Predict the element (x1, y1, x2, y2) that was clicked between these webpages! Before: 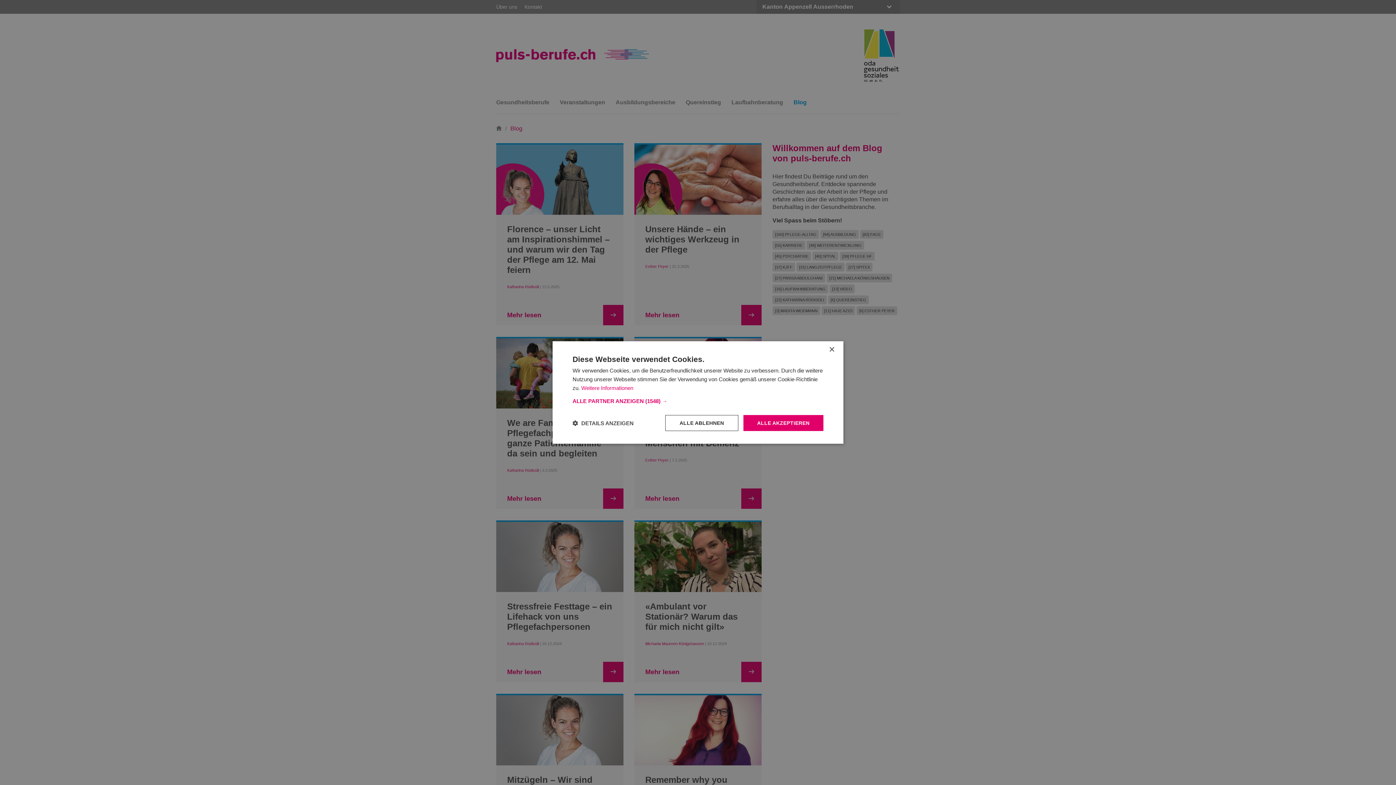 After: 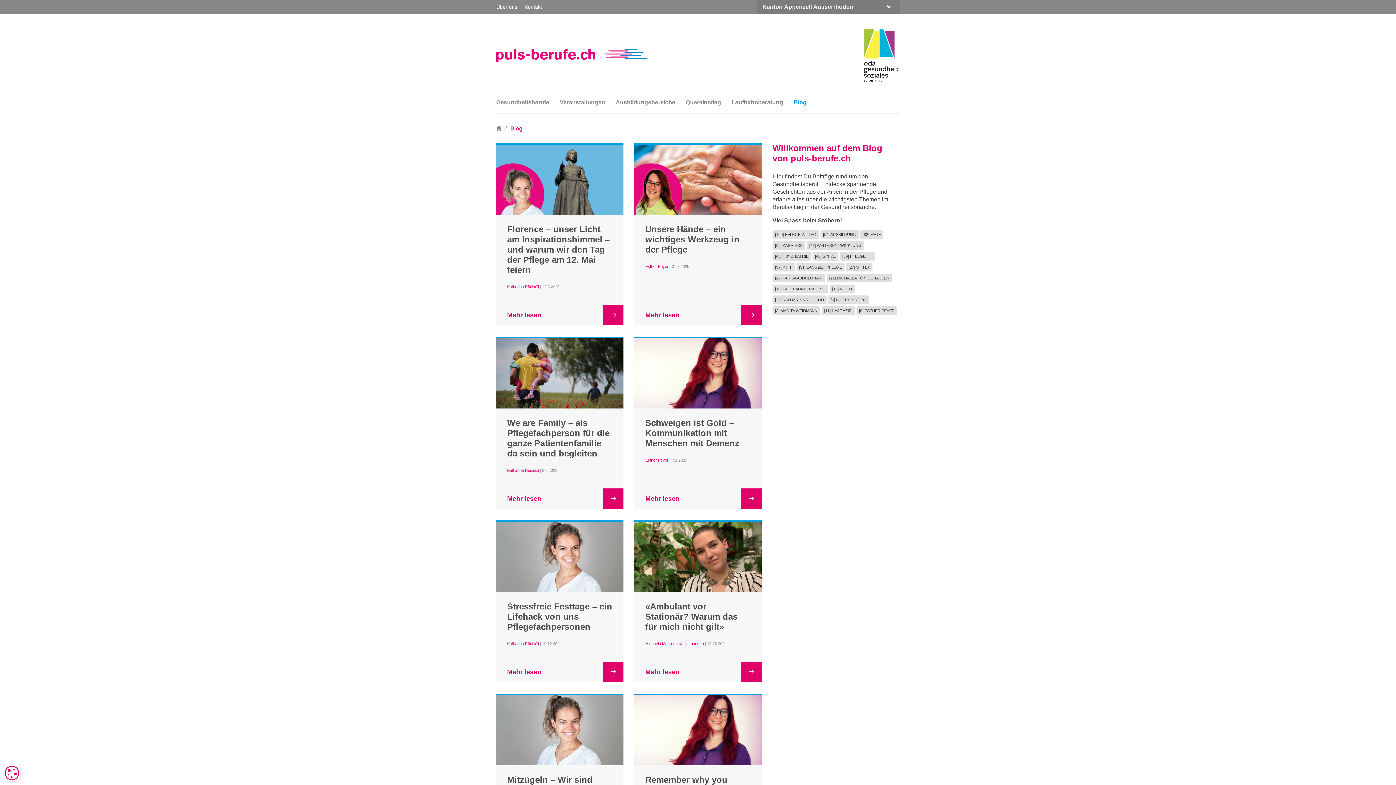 Action: label: Close bbox: (829, 347, 834, 352)